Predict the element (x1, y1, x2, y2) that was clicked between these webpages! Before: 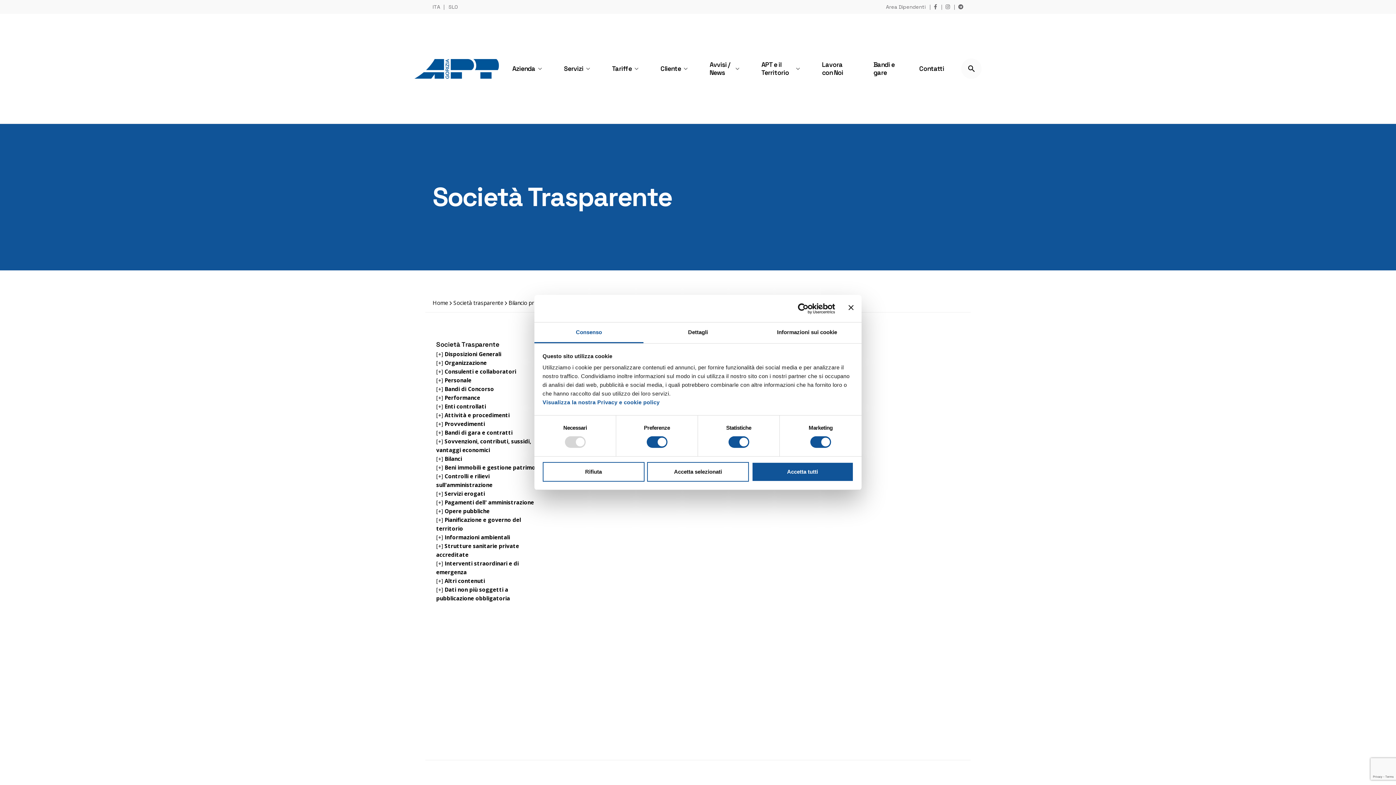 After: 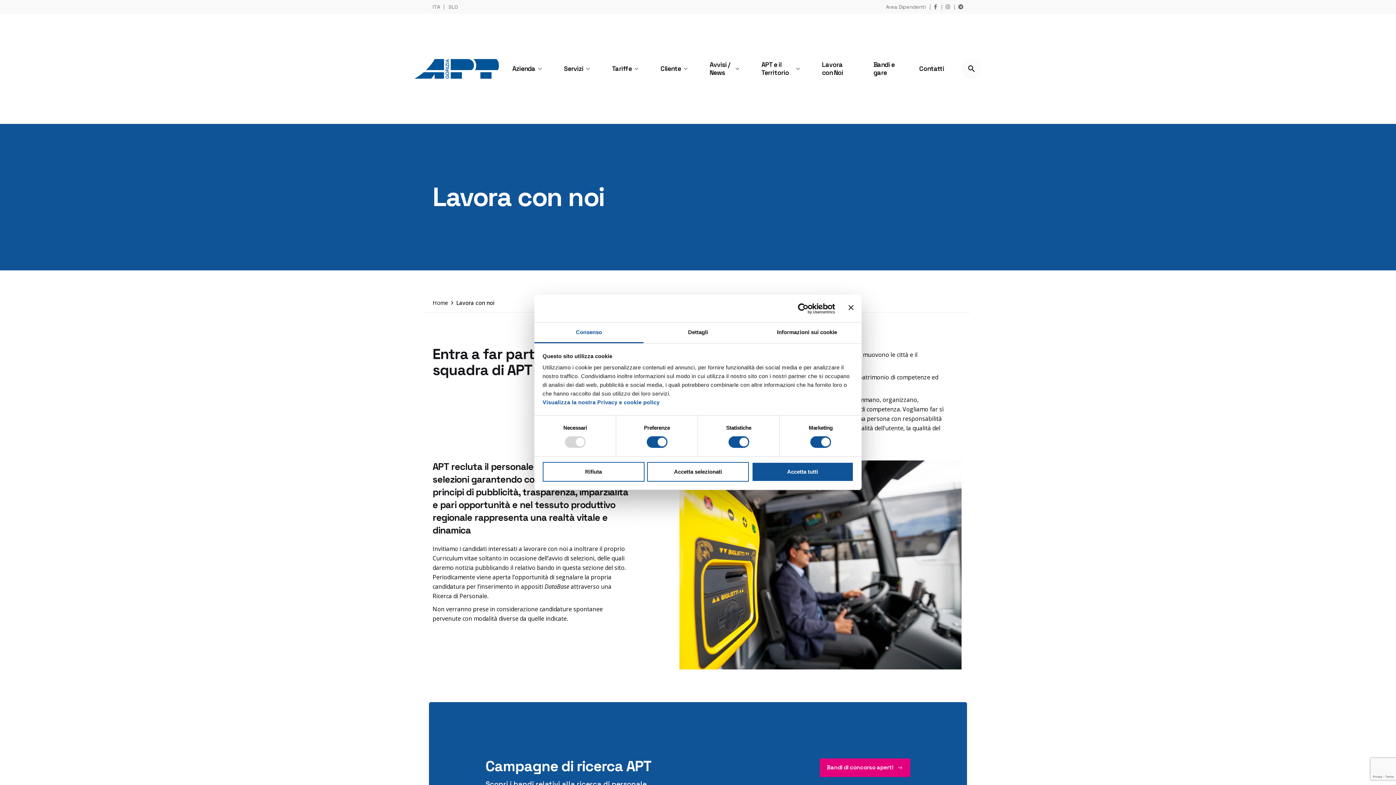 Action: bbox: (811, 60, 862, 76) label: Lavora con Noi